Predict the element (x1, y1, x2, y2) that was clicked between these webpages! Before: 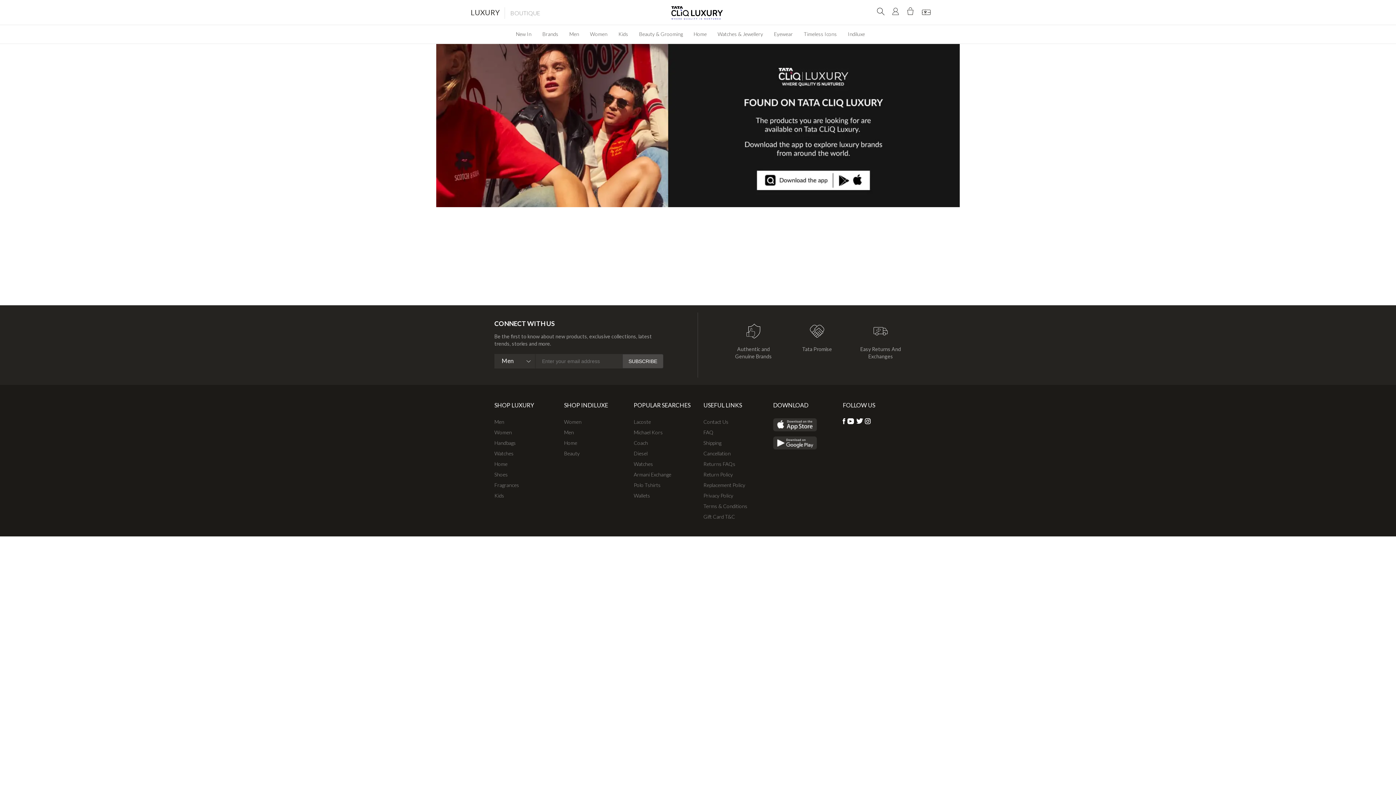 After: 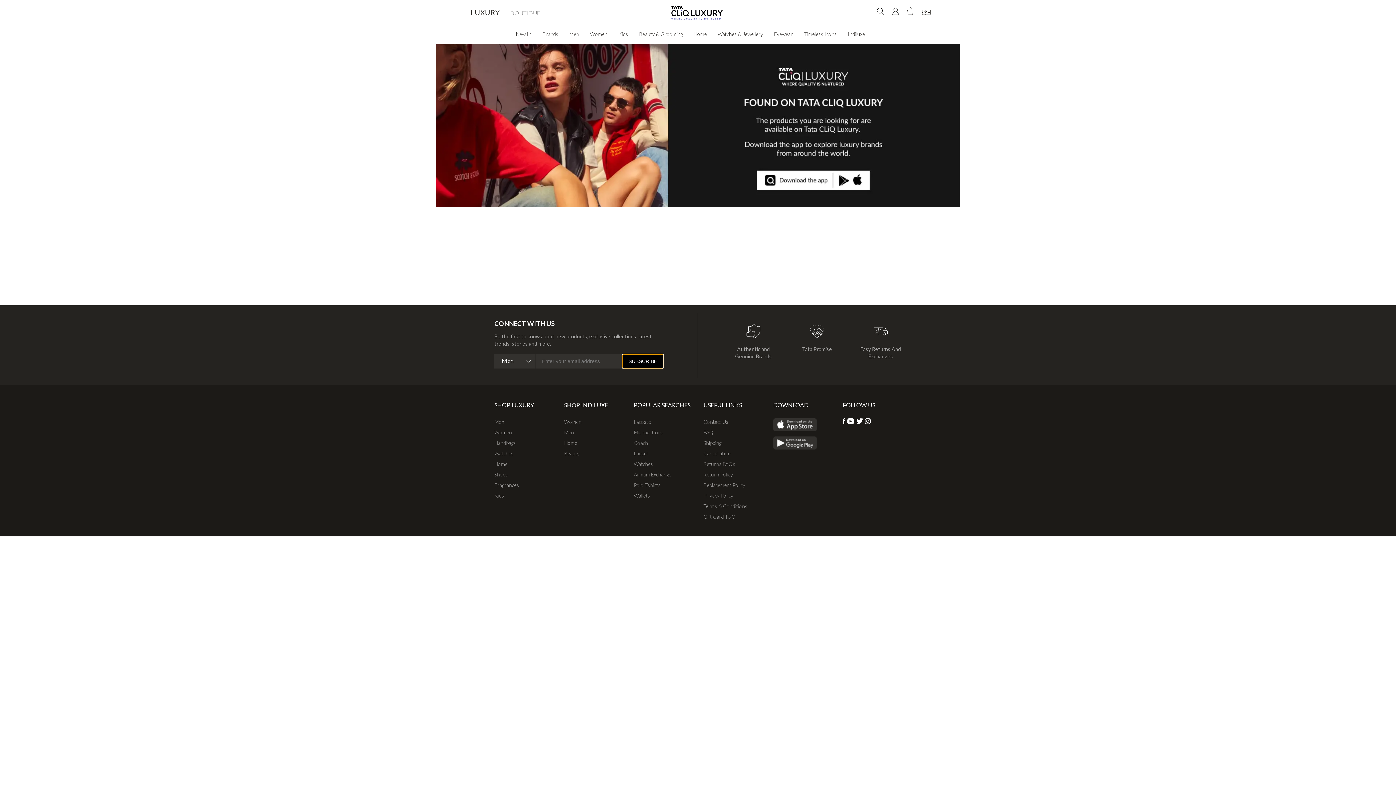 Action: label: SUBSCRIBE bbox: (622, 354, 663, 368)